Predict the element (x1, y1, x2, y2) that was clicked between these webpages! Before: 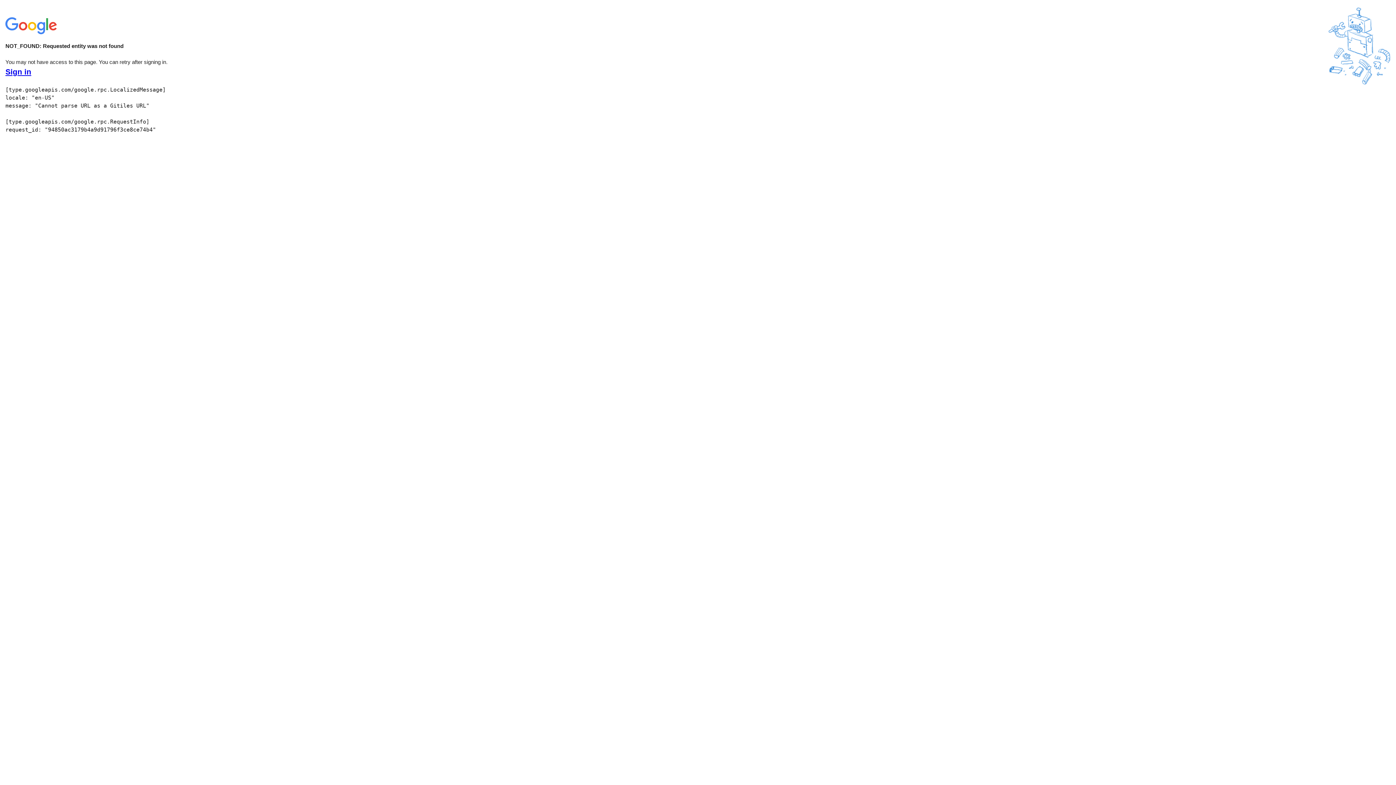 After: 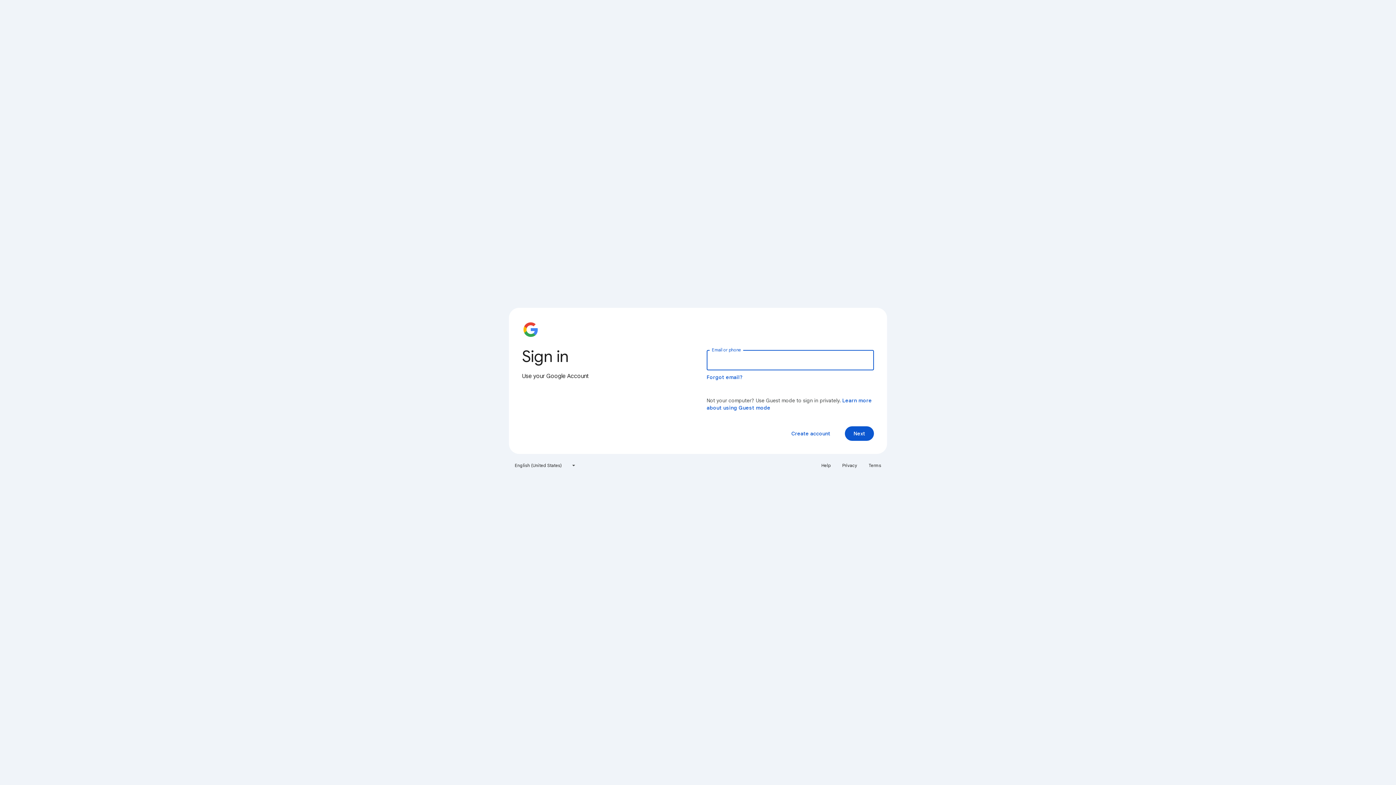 Action: label: Sign in bbox: (5, 68, 31, 76)